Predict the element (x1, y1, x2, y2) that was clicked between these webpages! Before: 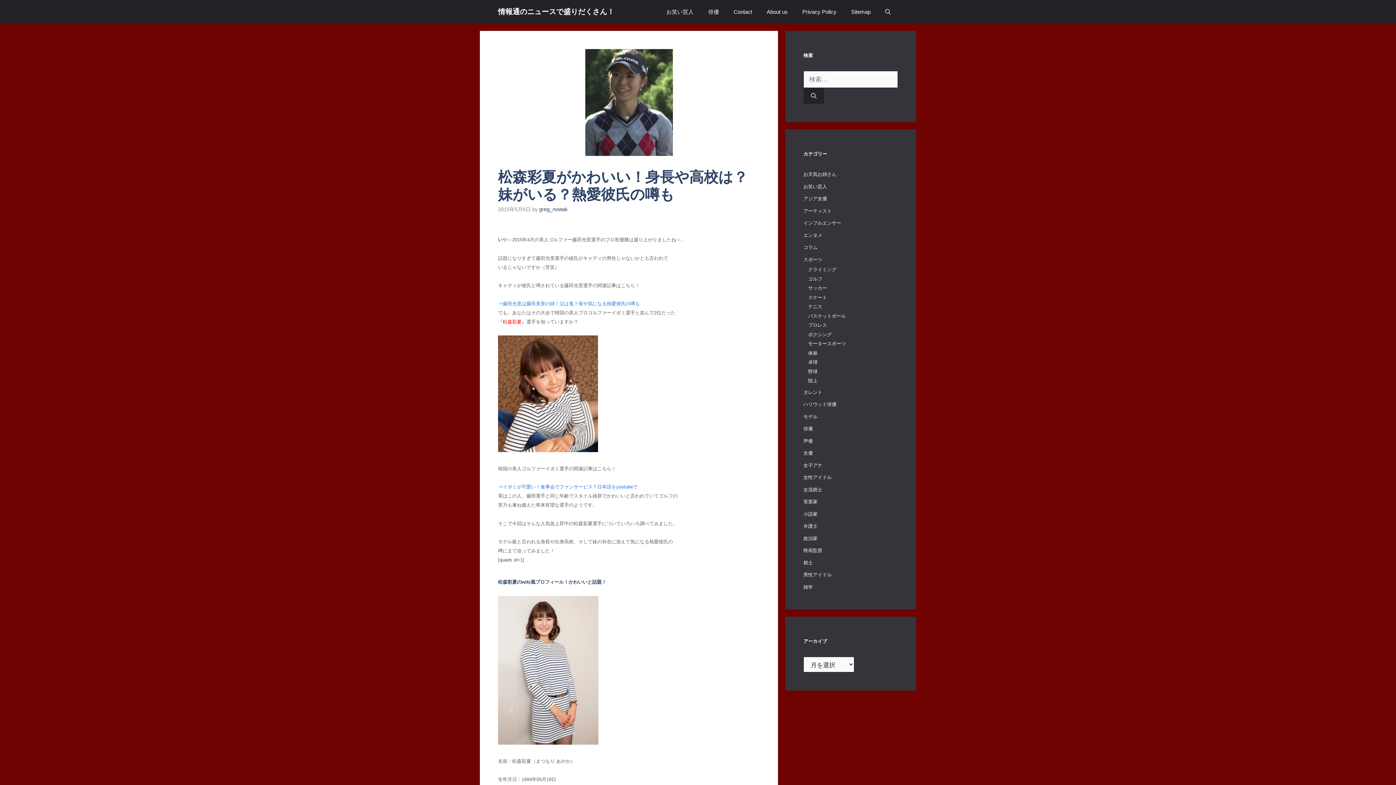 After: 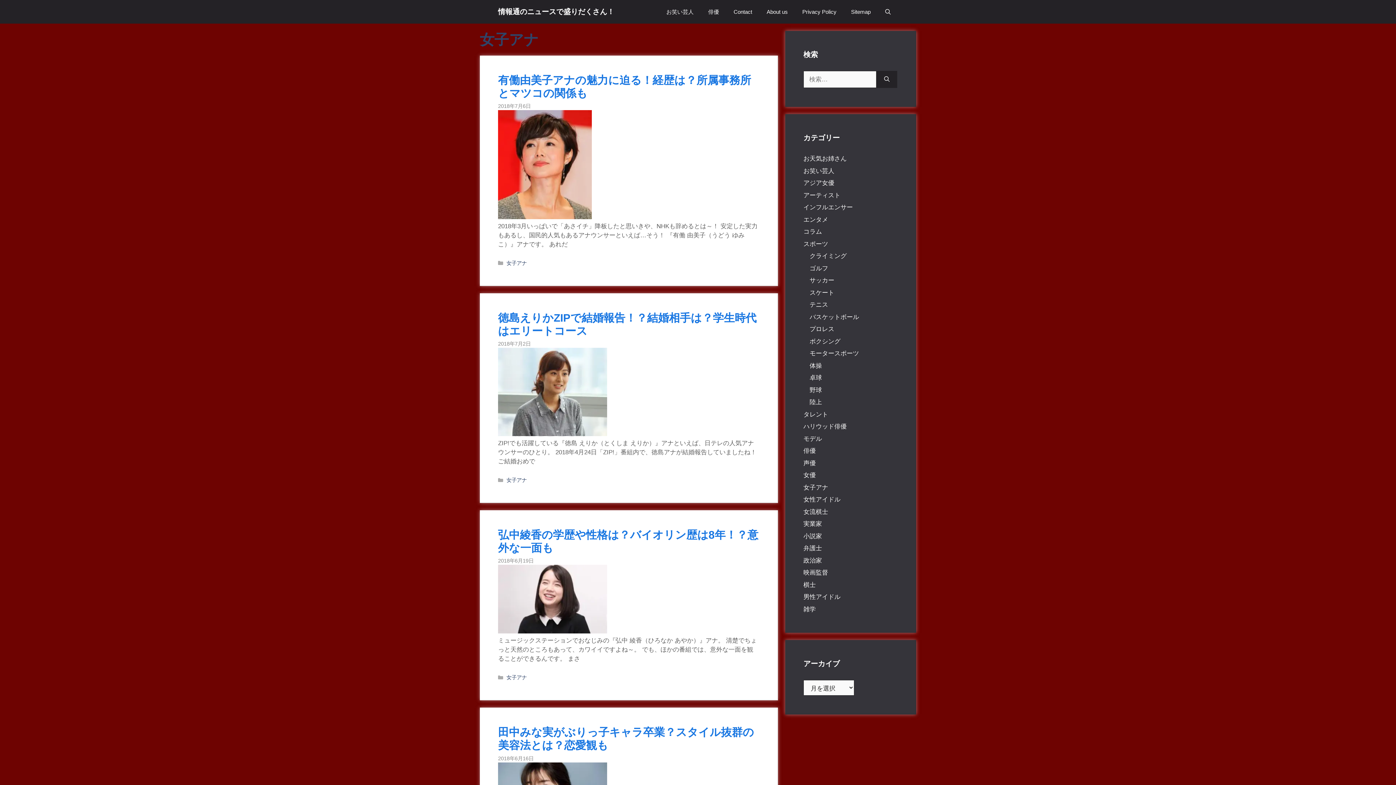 Action: bbox: (803, 462, 822, 468) label: 女子アナ